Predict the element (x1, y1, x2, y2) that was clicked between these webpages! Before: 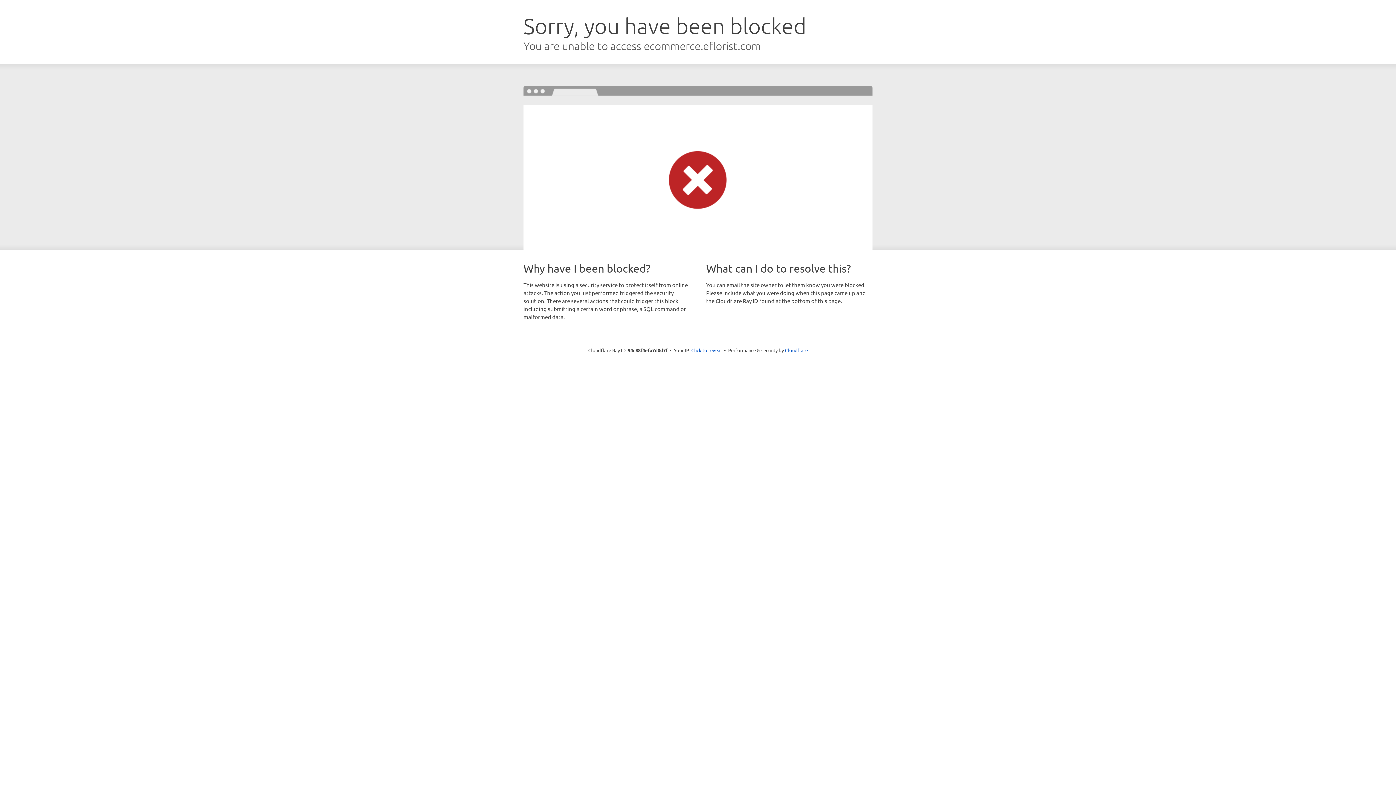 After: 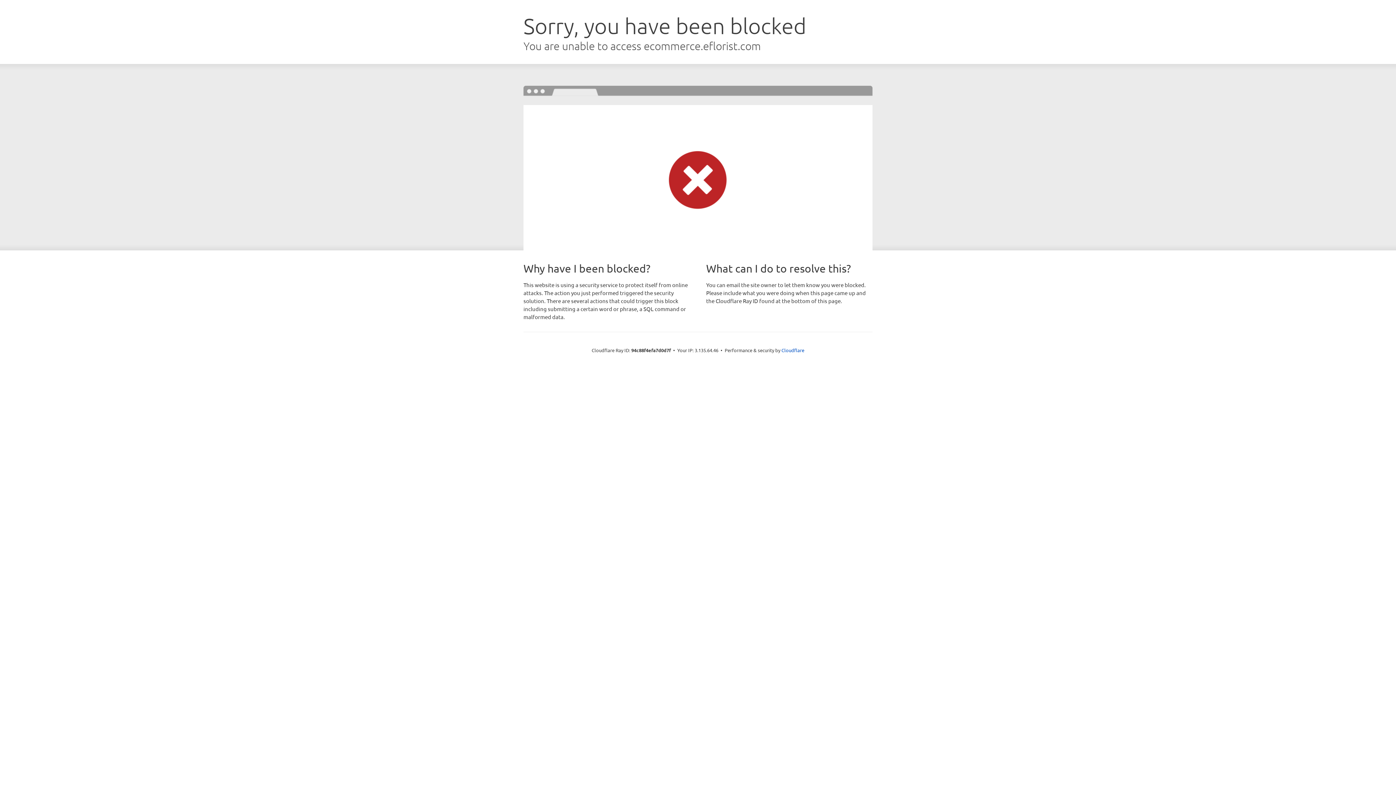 Action: bbox: (691, 346, 722, 353) label: Click to reveal